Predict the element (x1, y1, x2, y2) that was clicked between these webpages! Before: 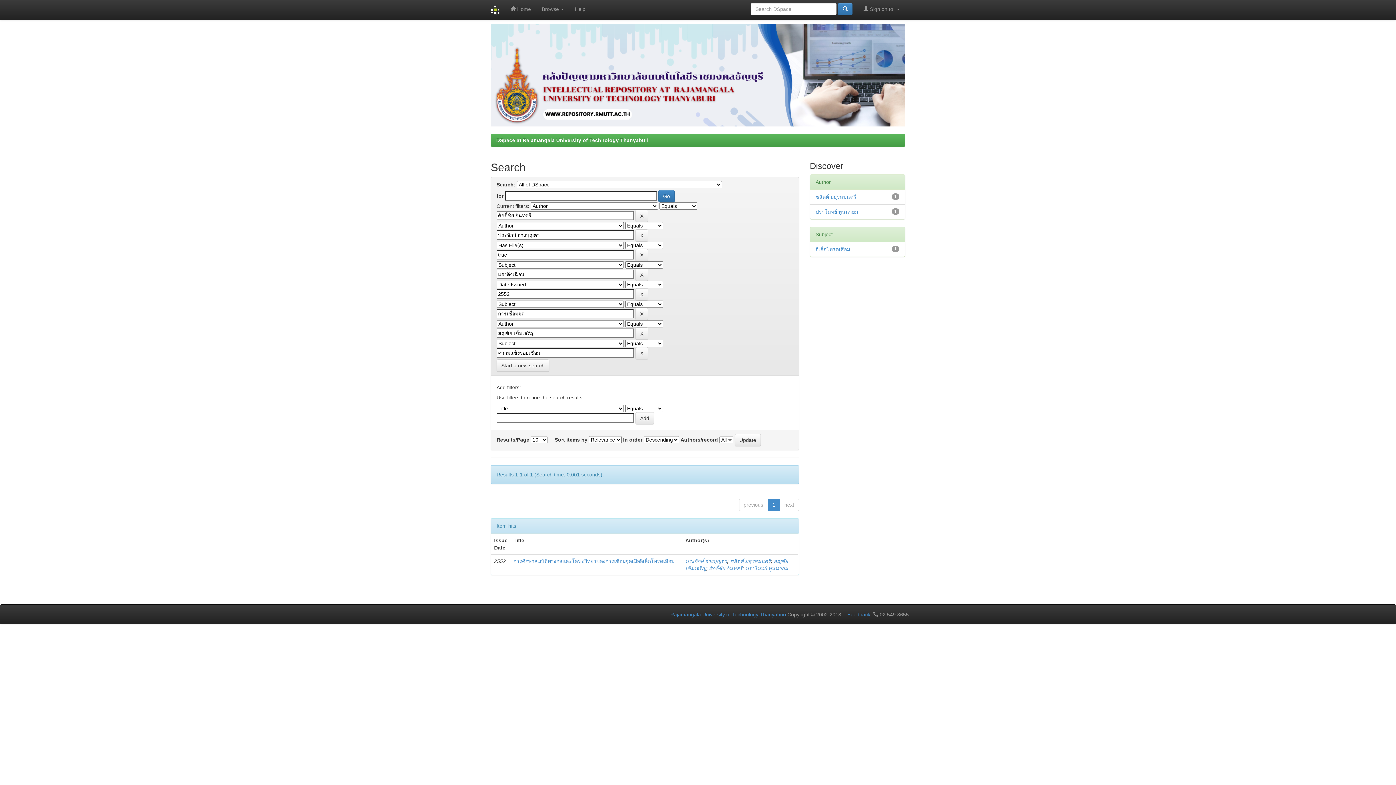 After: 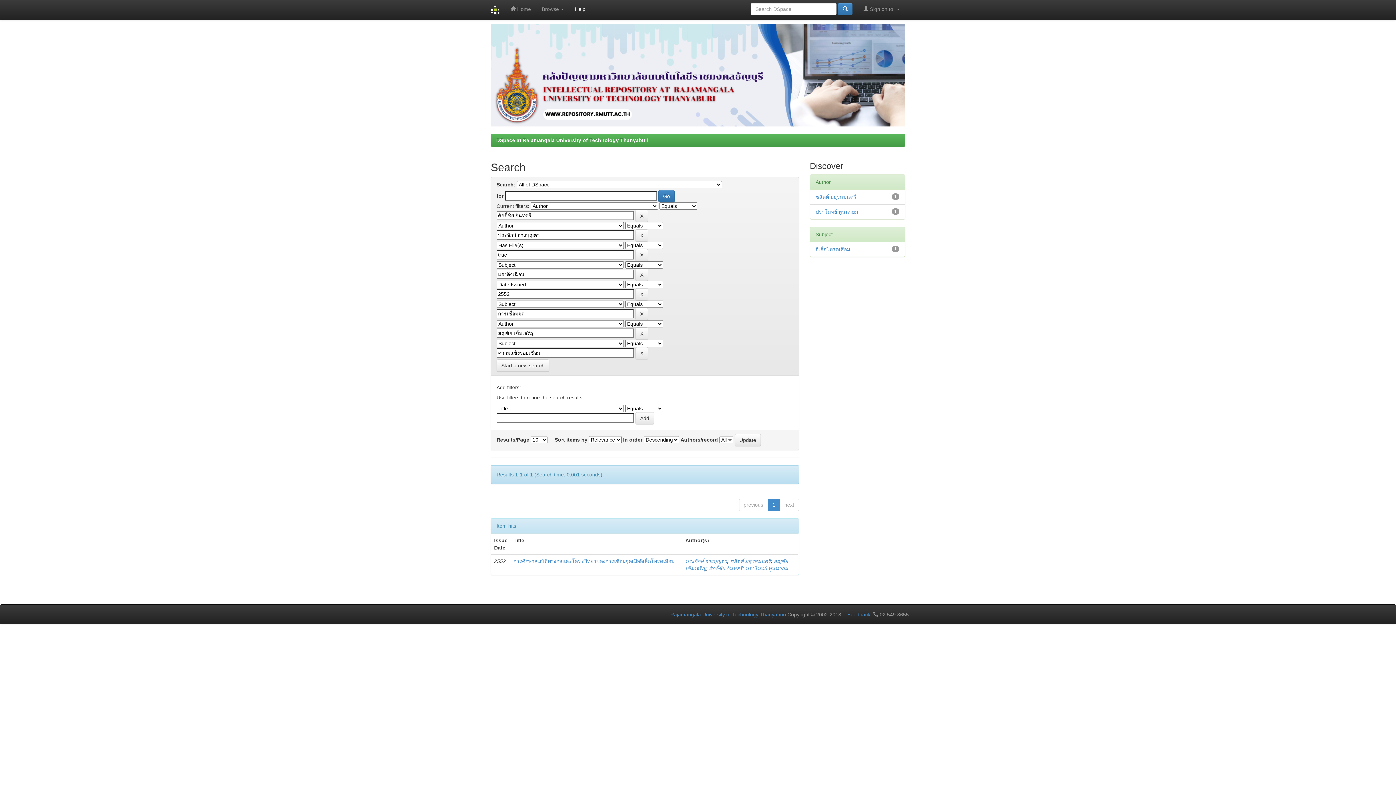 Action: label: Help bbox: (569, 0, 591, 18)